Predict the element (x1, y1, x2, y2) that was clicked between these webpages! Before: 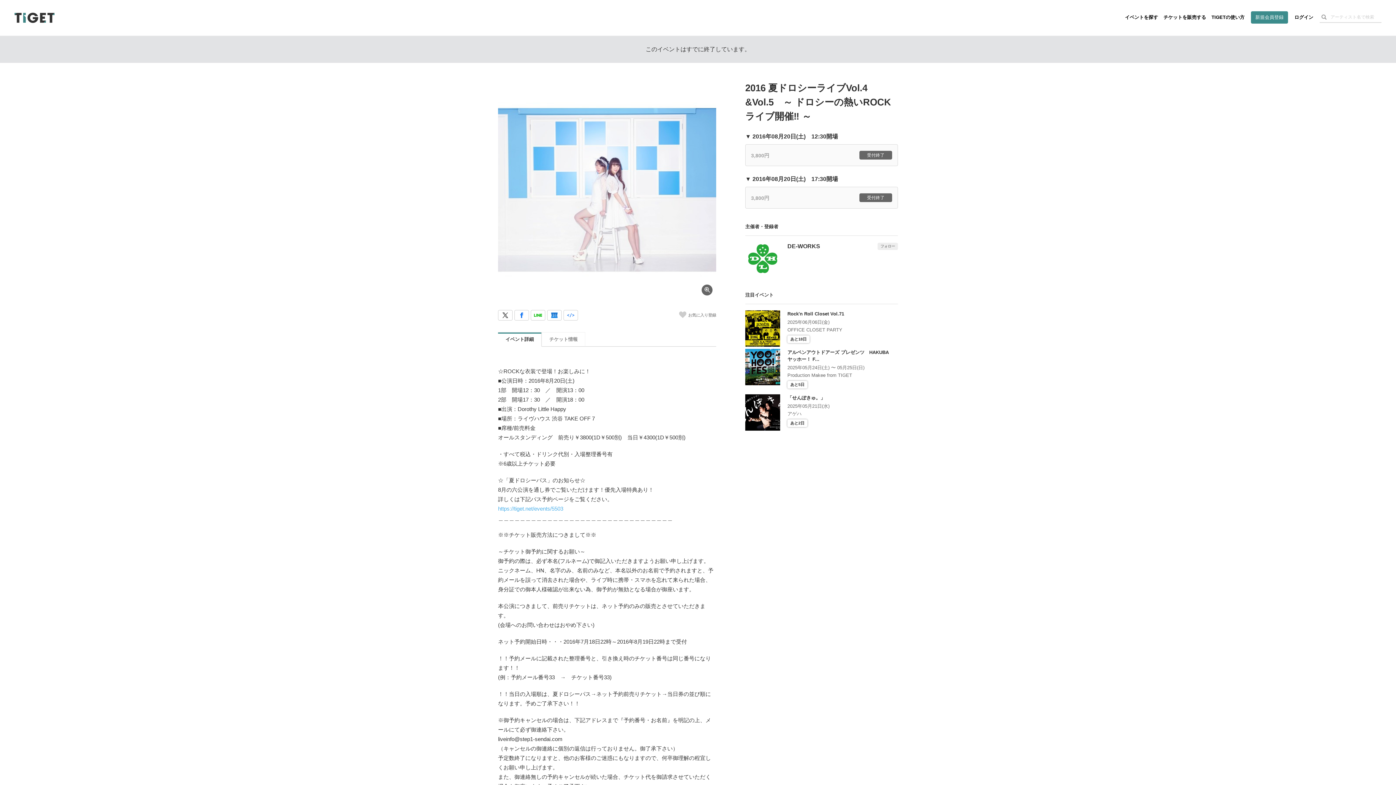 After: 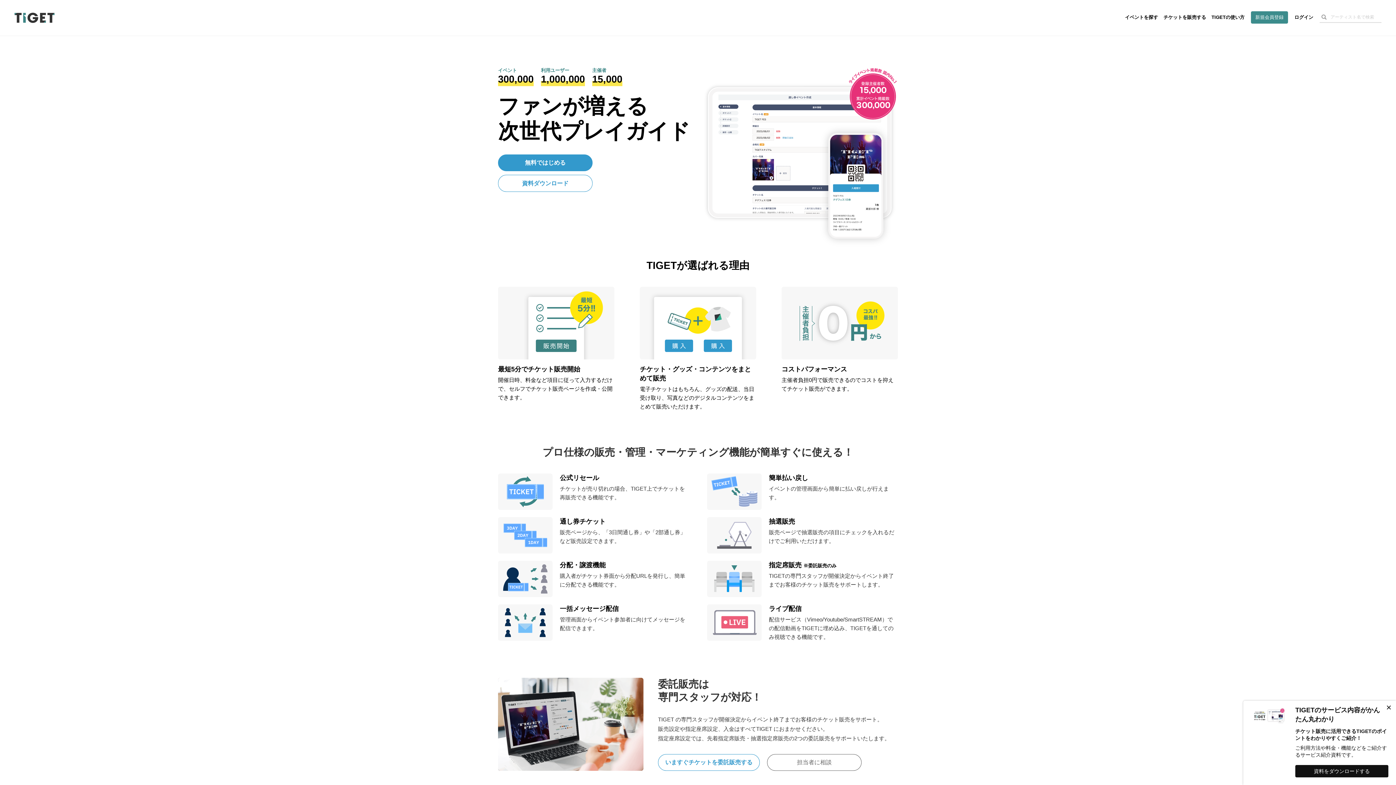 Action: label: チケットを販売する bbox: (1162, 9, 1207, 25)